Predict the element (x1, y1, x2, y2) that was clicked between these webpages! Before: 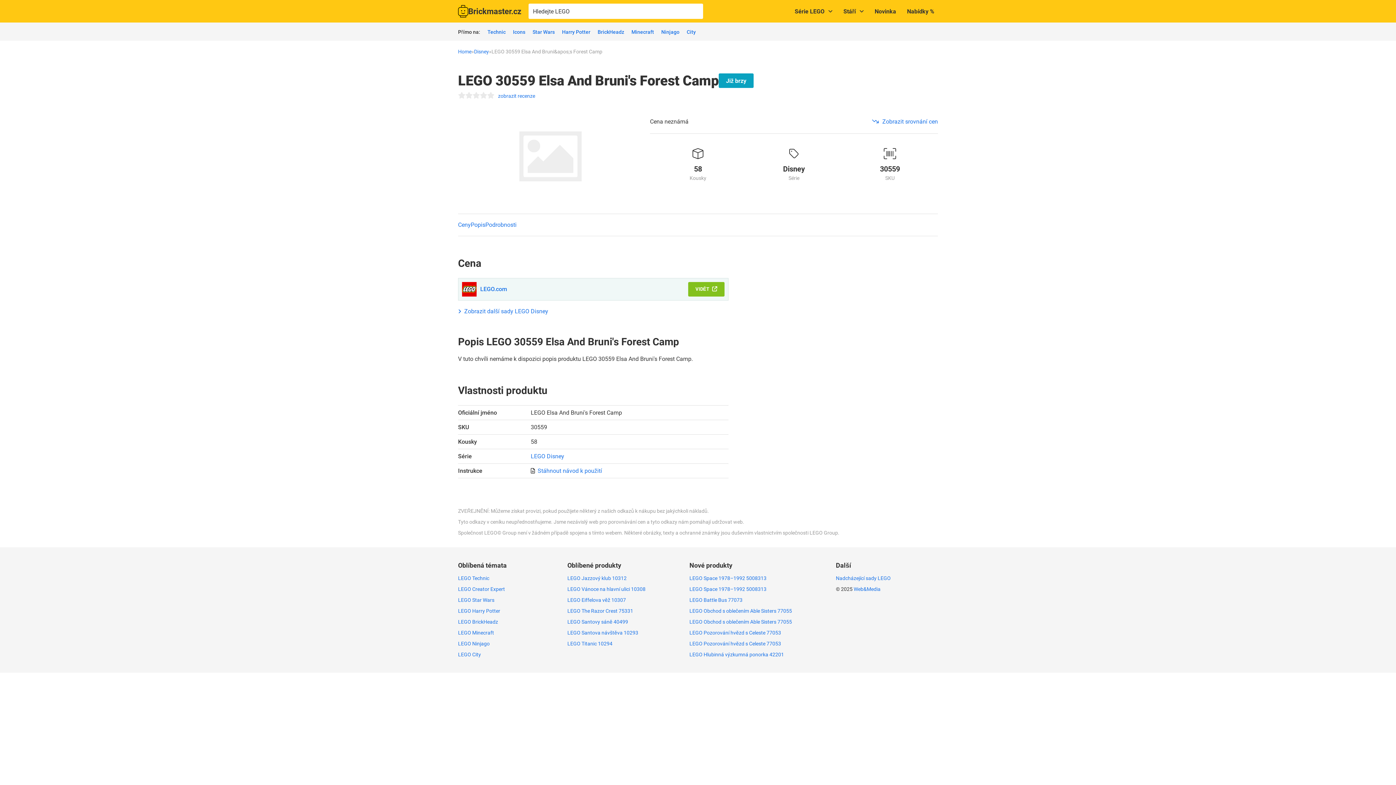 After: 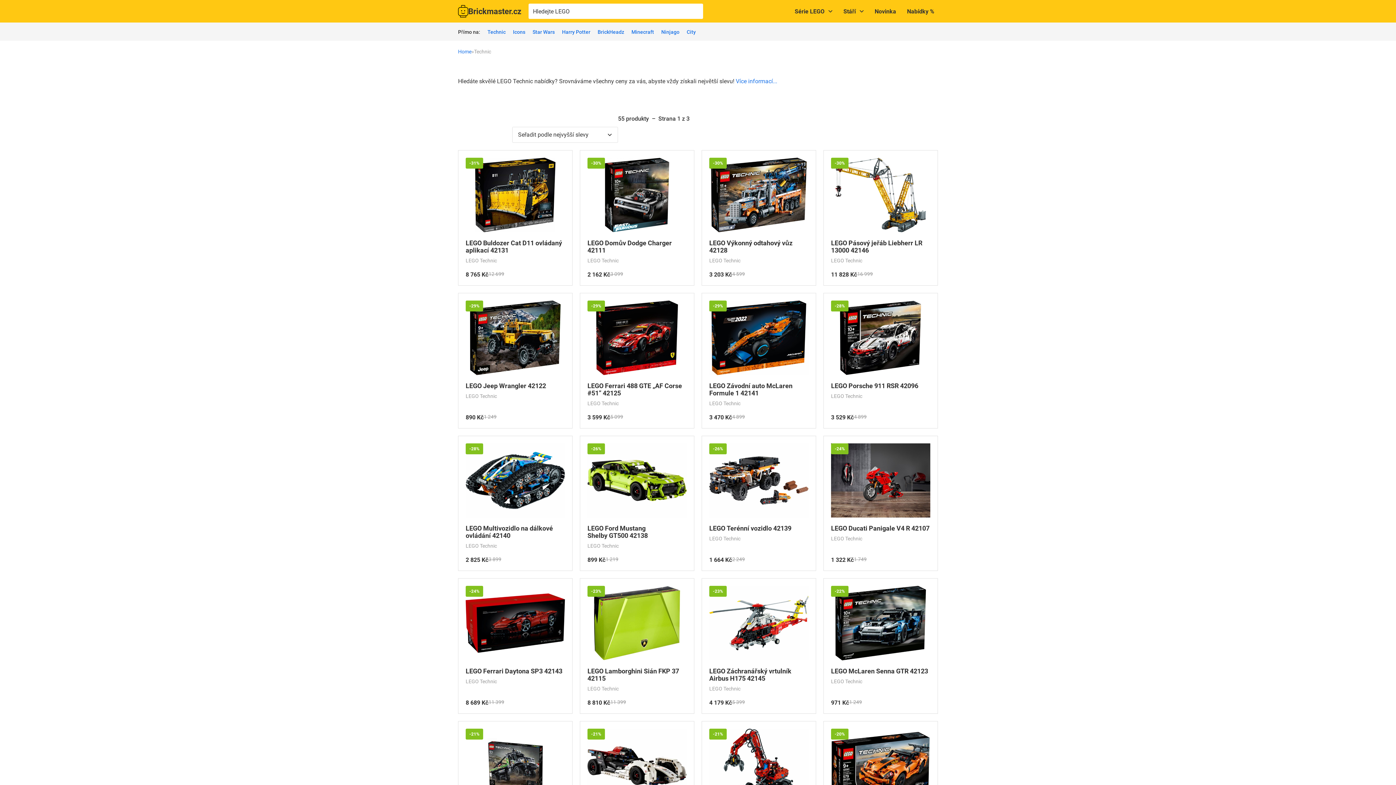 Action: bbox: (458, 575, 489, 581) label: LEGO Technic